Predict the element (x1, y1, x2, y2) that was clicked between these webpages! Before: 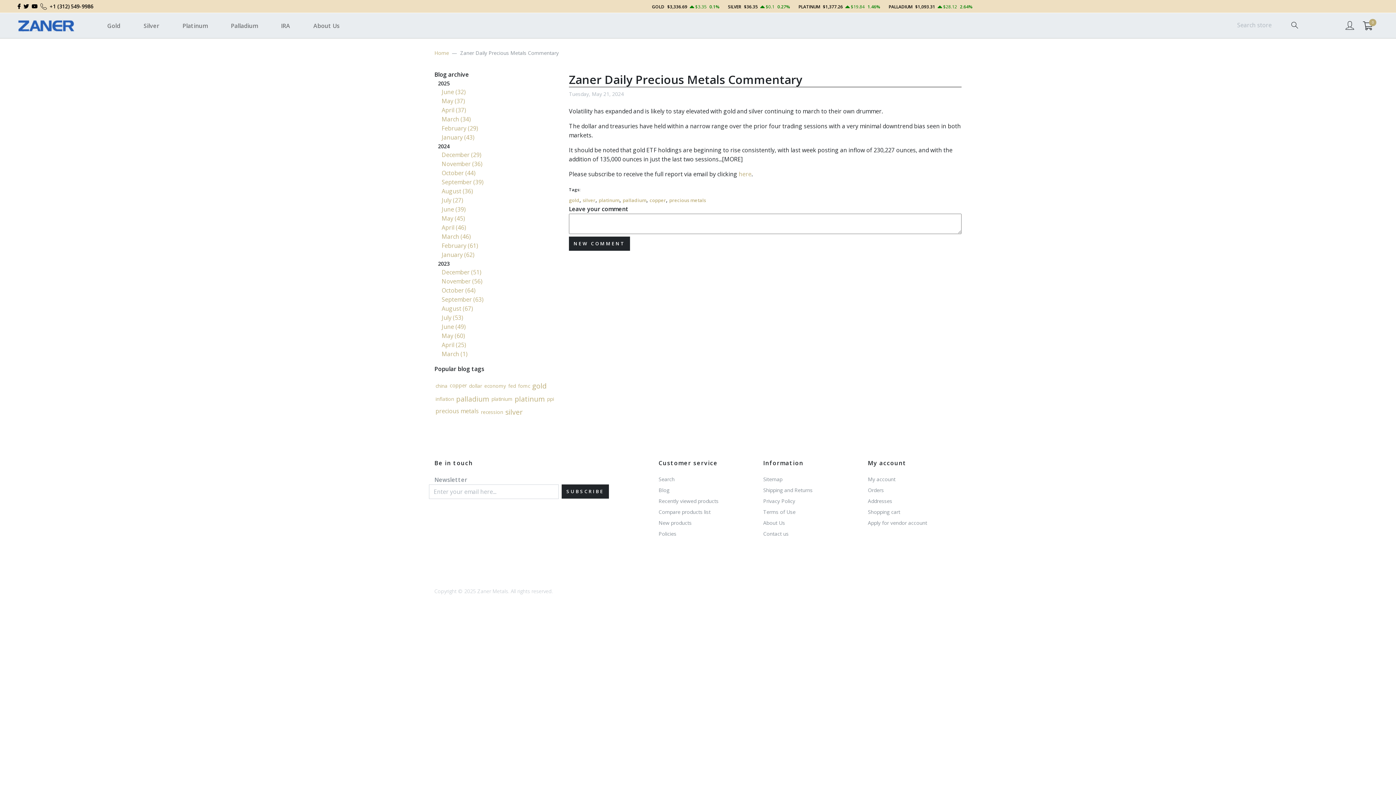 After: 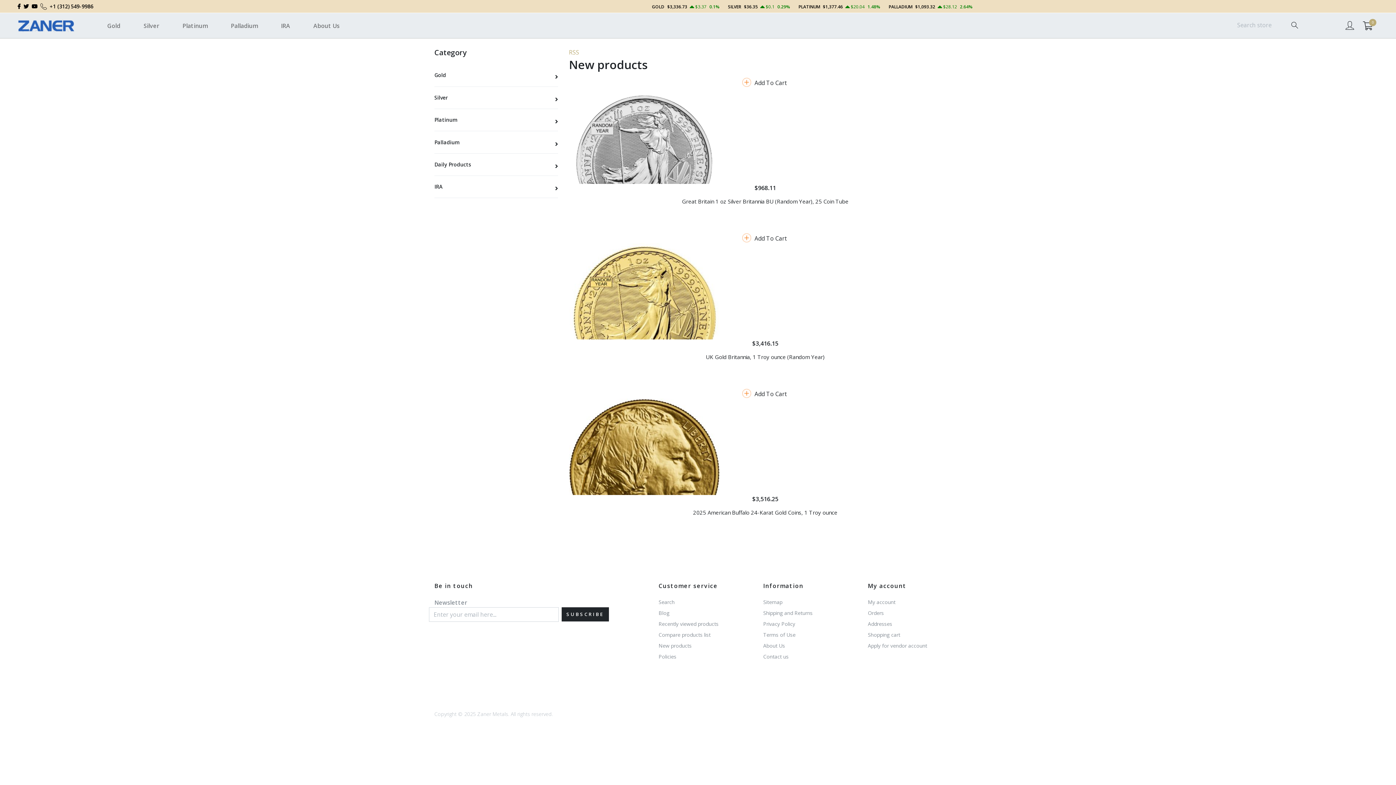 Action: label: New products bbox: (658, 519, 691, 526)